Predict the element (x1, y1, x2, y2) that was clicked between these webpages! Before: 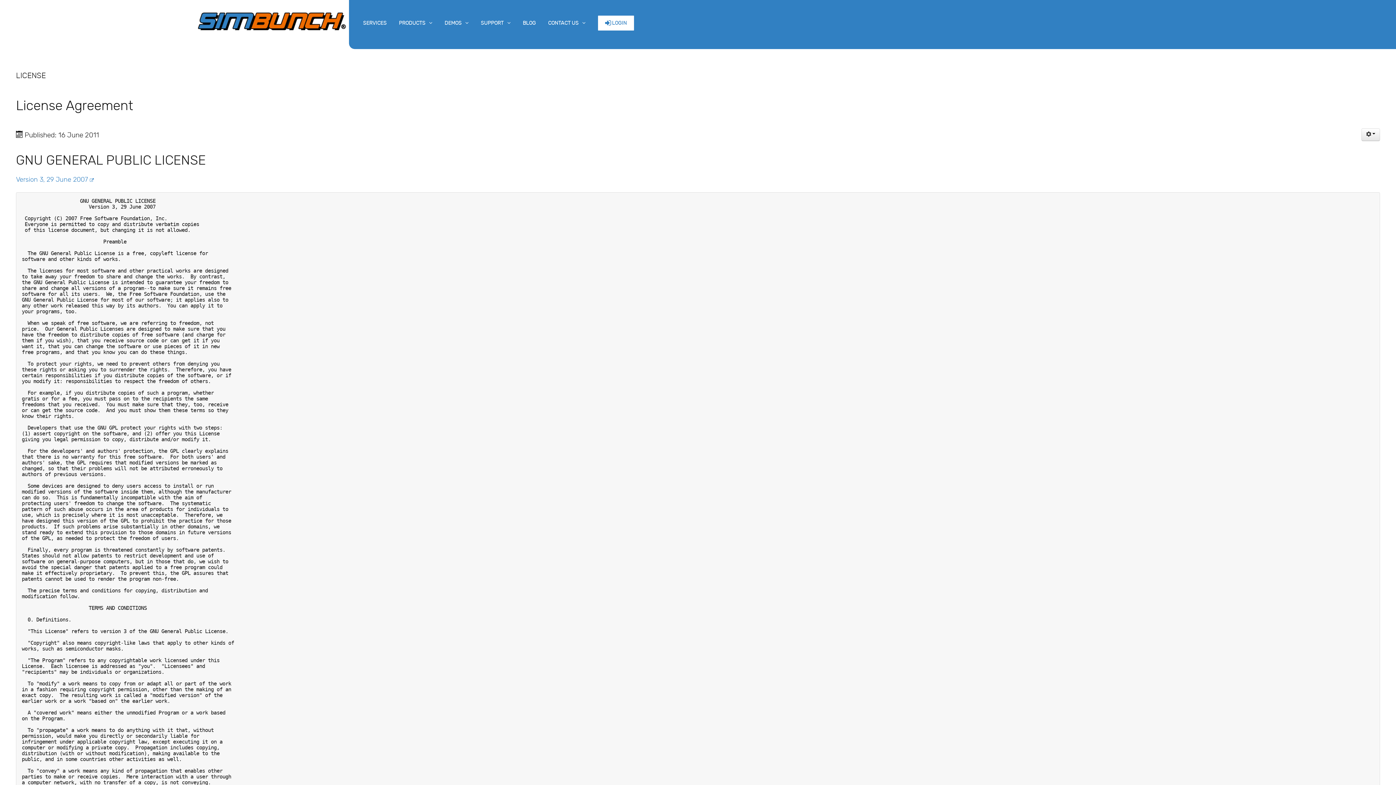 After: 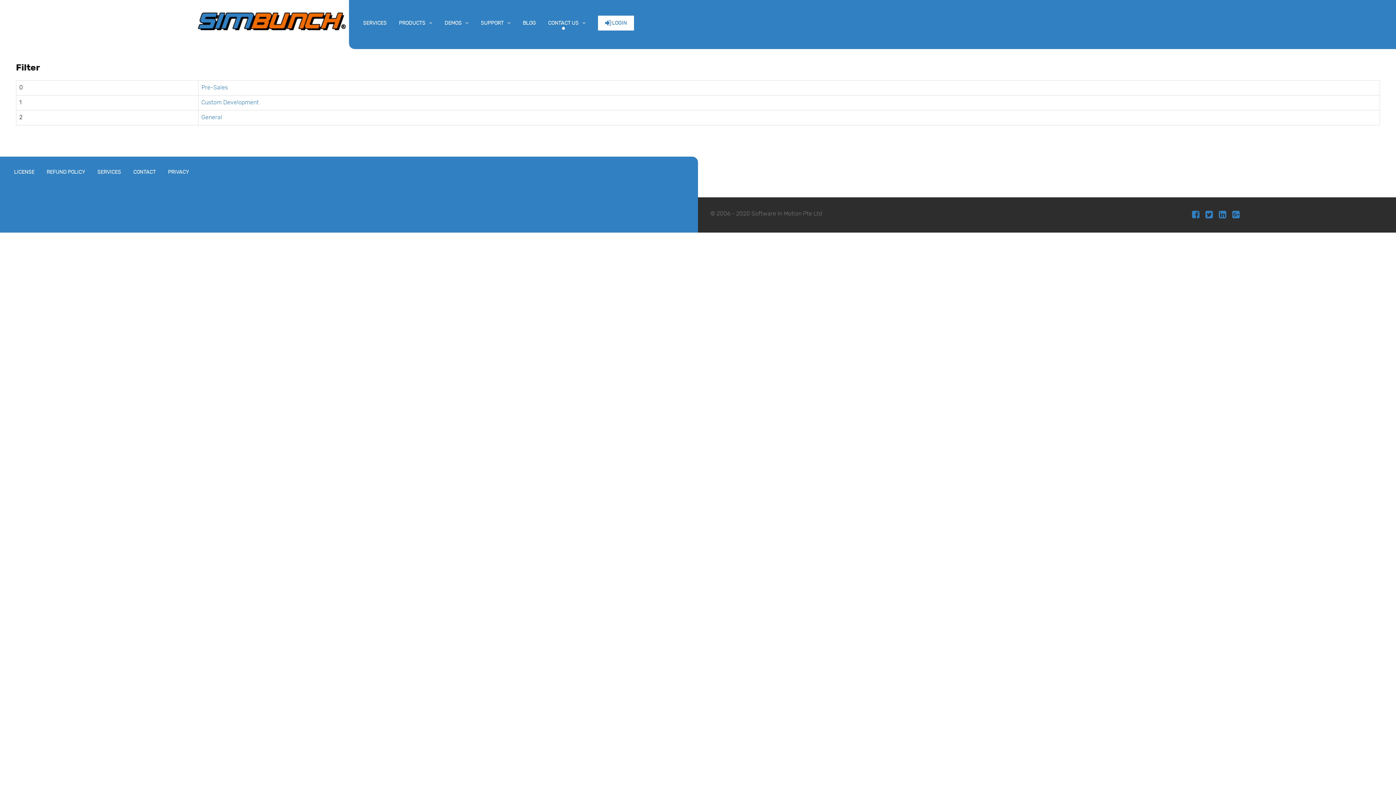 Action: label: CONTACT US  bbox: (542, 16, 591, 29)